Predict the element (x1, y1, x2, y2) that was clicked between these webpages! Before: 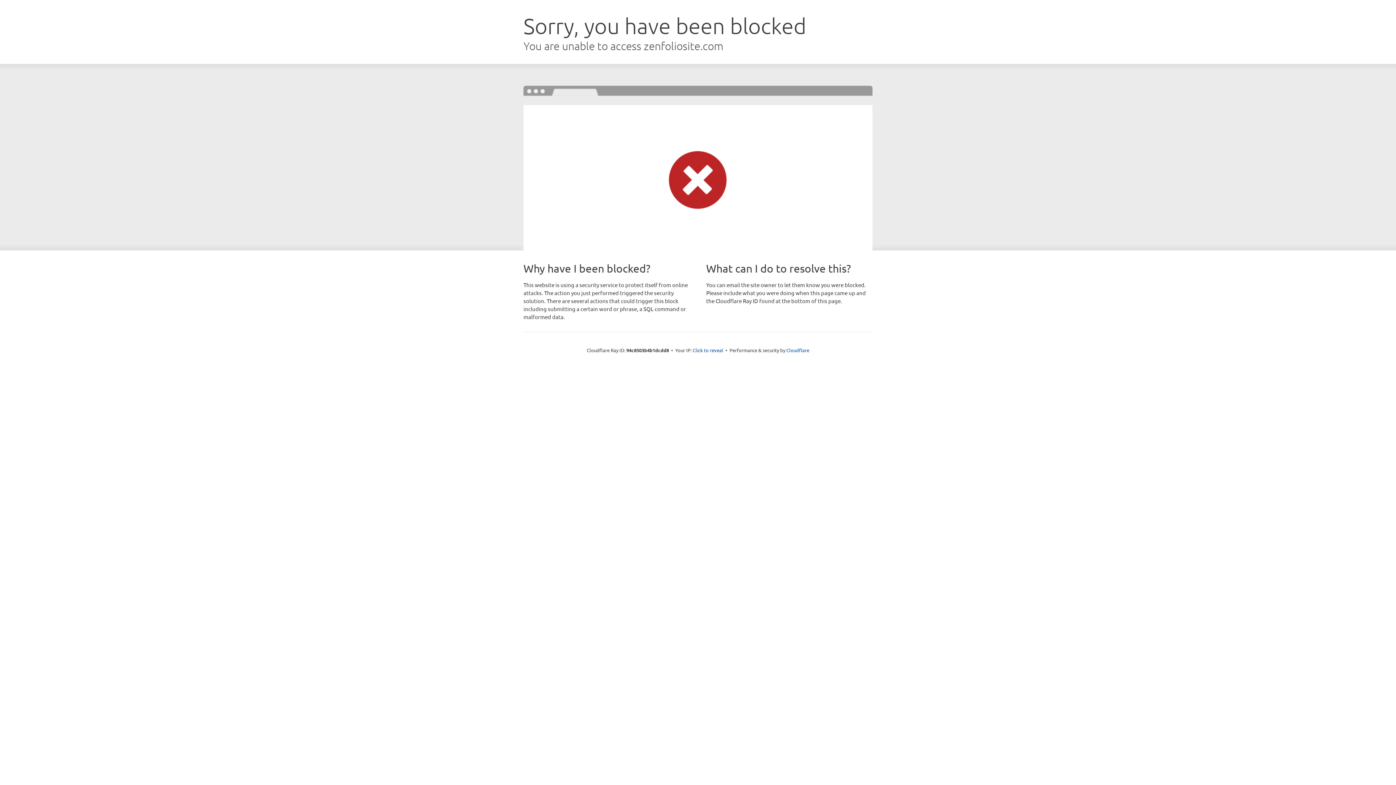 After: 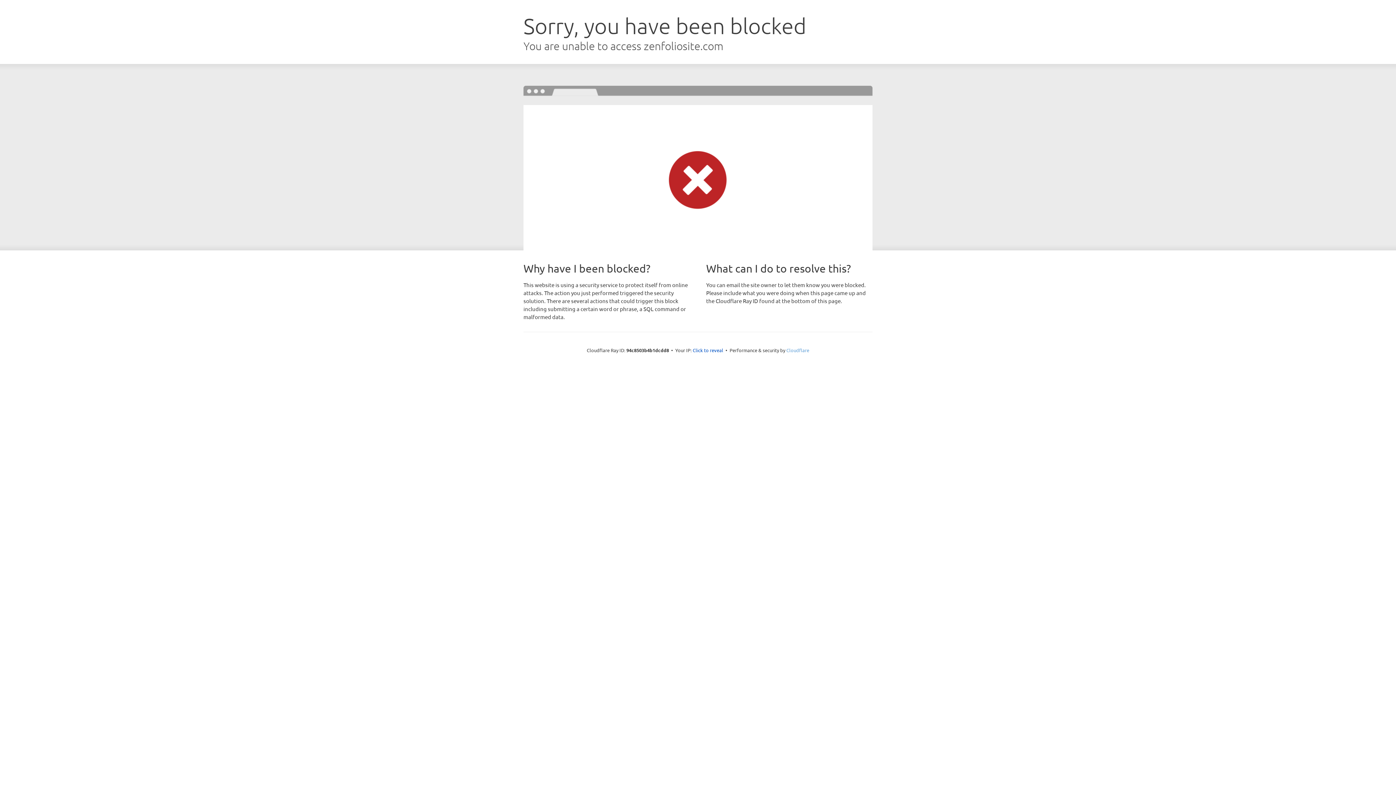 Action: bbox: (786, 347, 809, 353) label: Cloudflare